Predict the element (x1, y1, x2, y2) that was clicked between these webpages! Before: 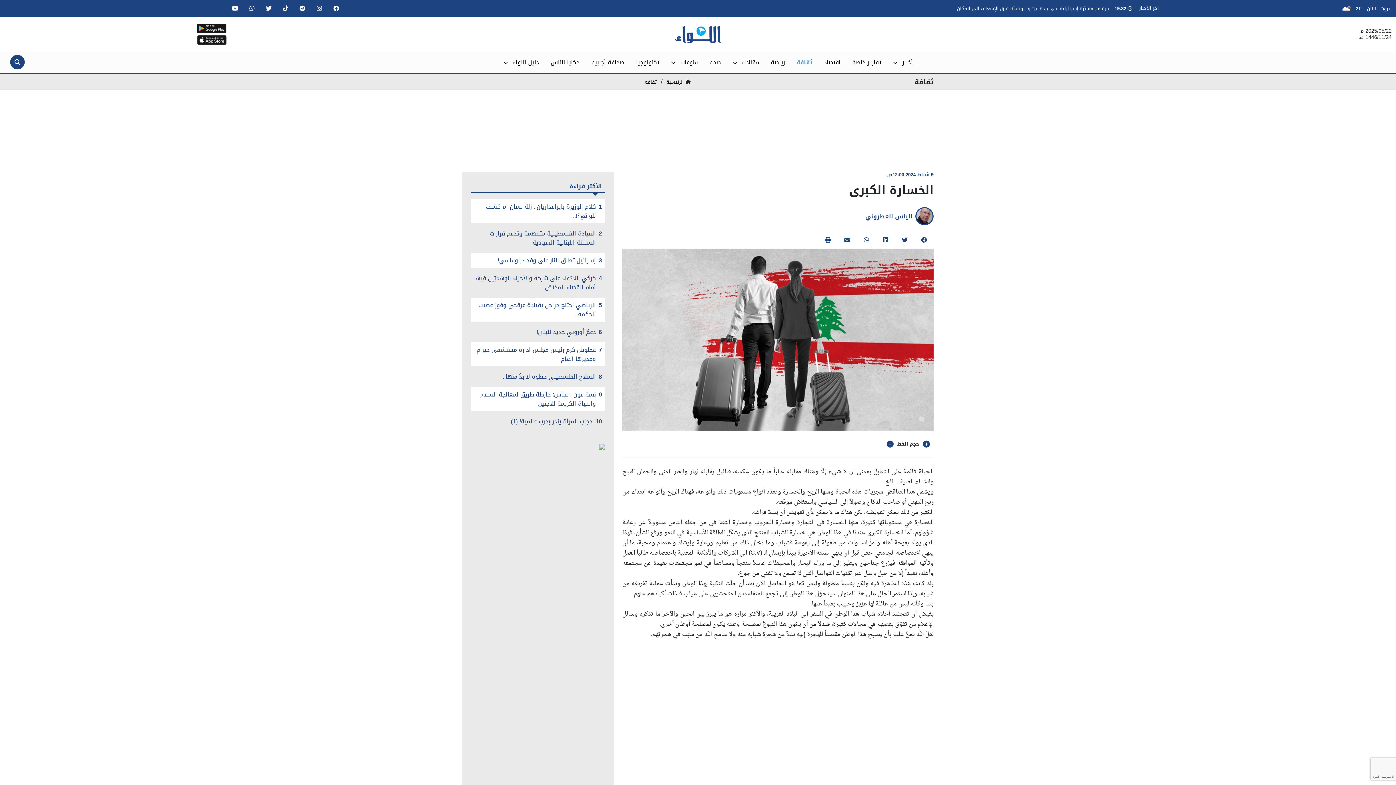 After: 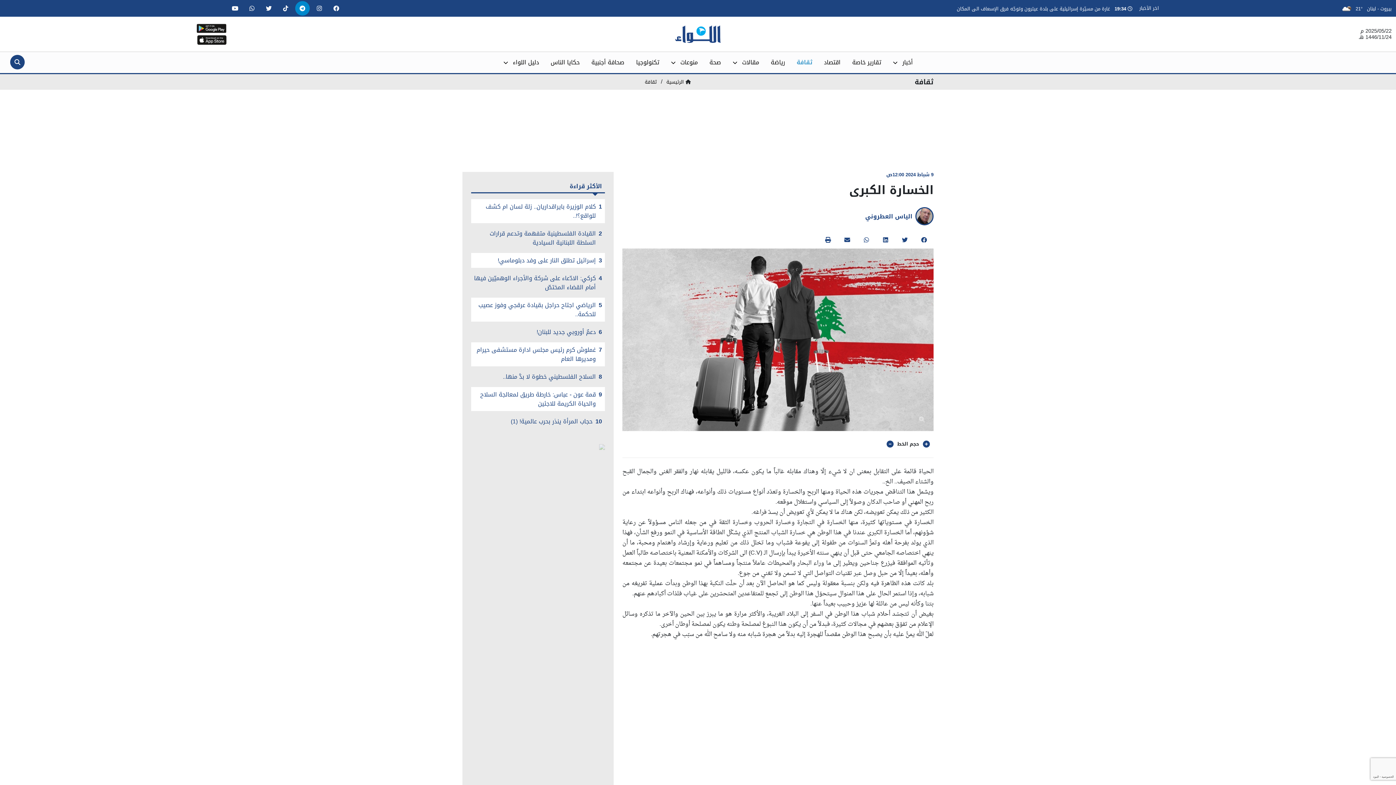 Action: bbox: (295, 1, 309, 15)